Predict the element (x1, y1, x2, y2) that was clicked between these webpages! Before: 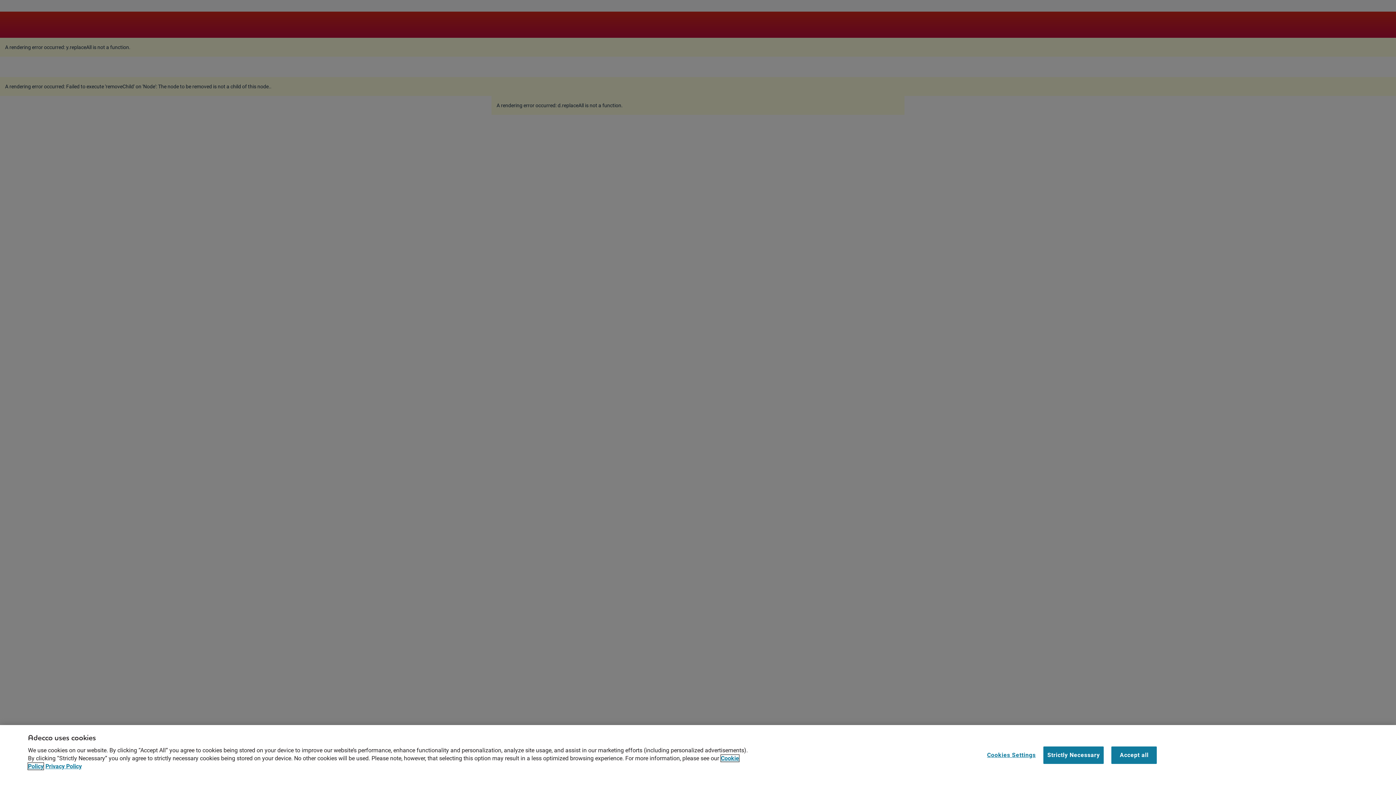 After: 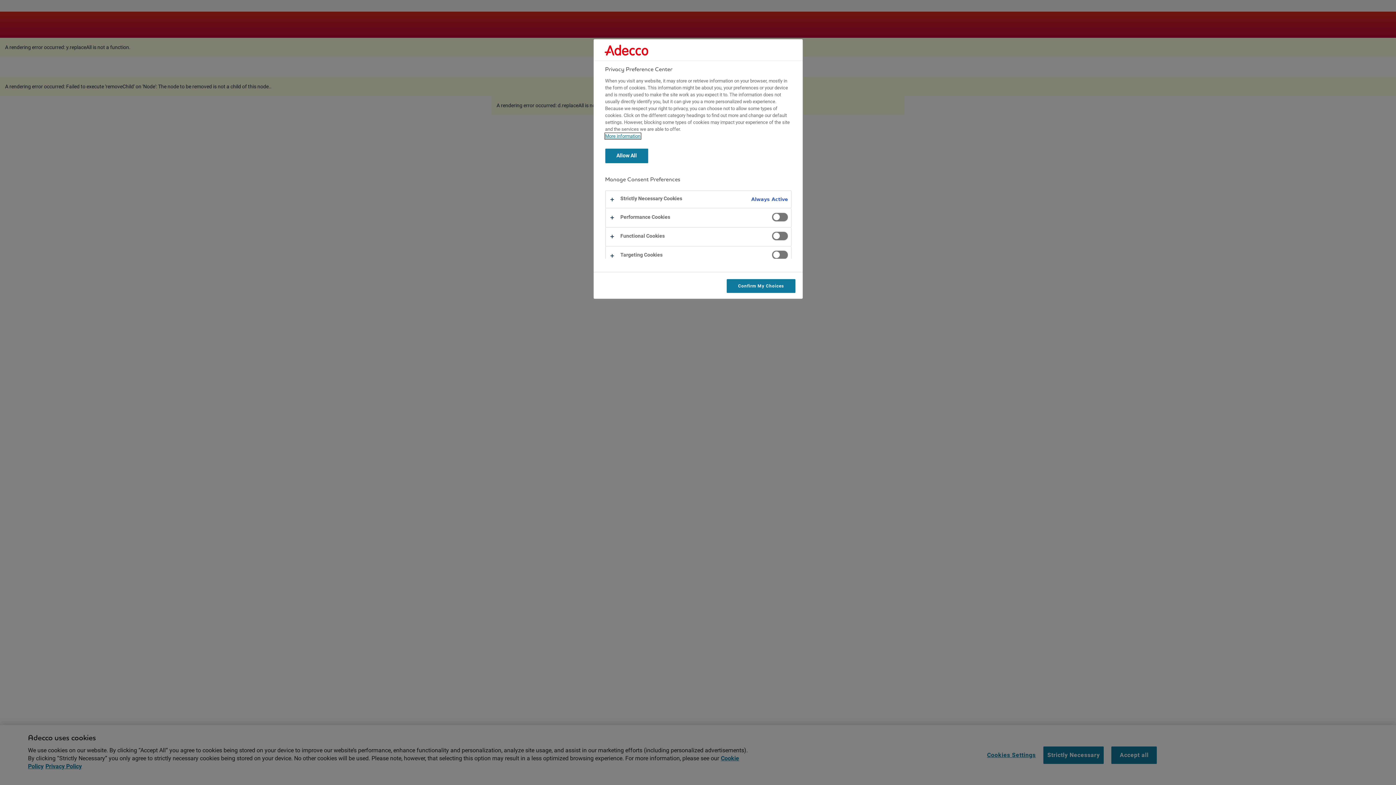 Action: label: Cookies Settings bbox: (987, 747, 1036, 763)